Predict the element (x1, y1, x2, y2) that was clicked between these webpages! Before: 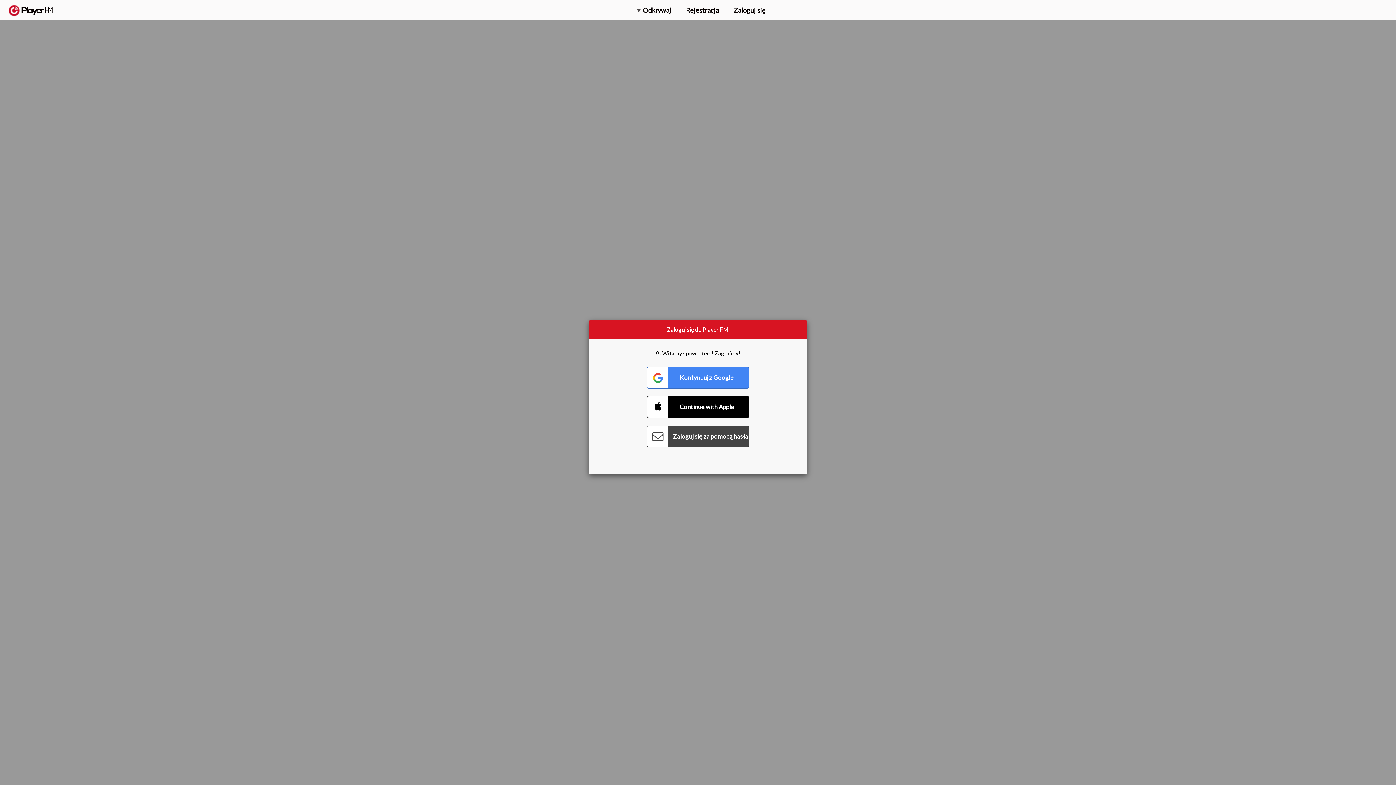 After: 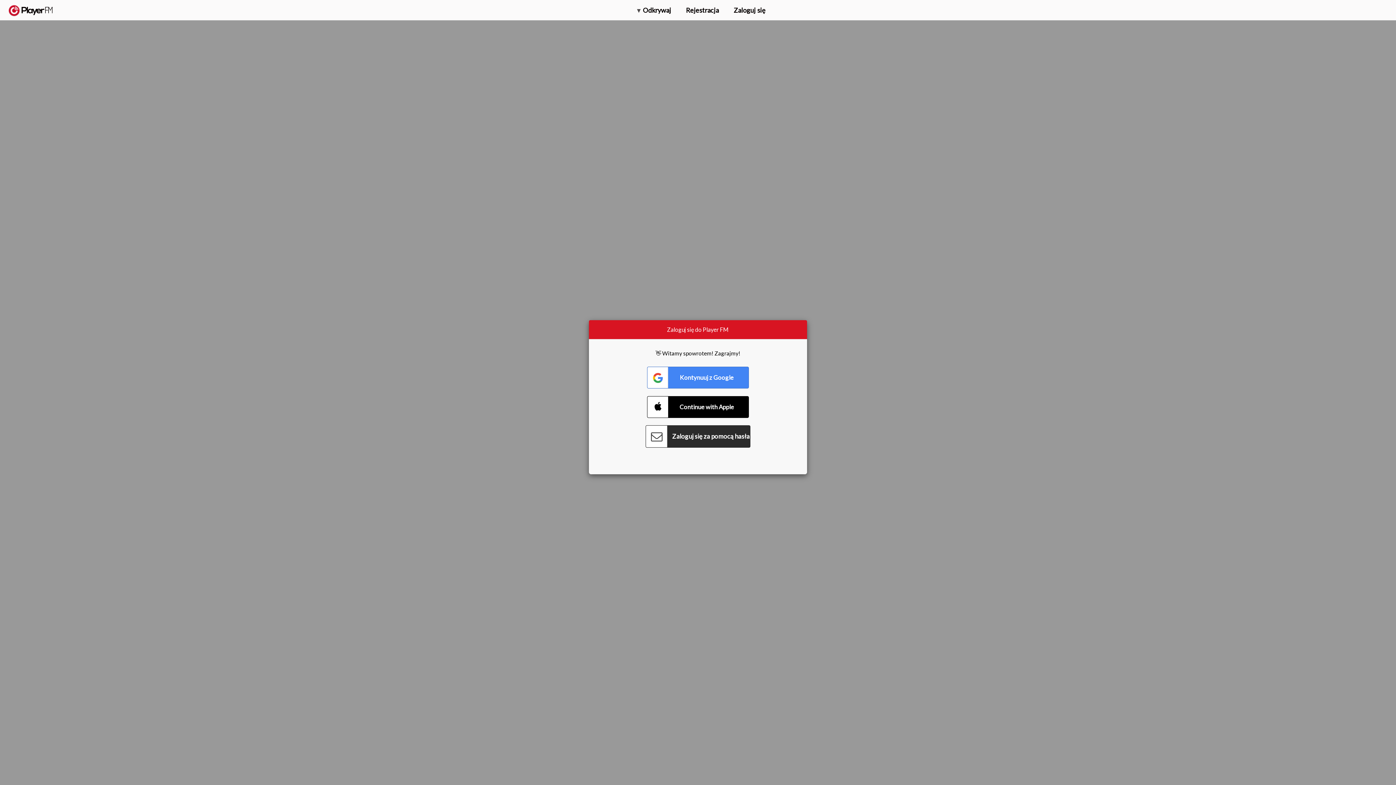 Action: bbox: (647, 425, 749, 447) label: Connect with Password